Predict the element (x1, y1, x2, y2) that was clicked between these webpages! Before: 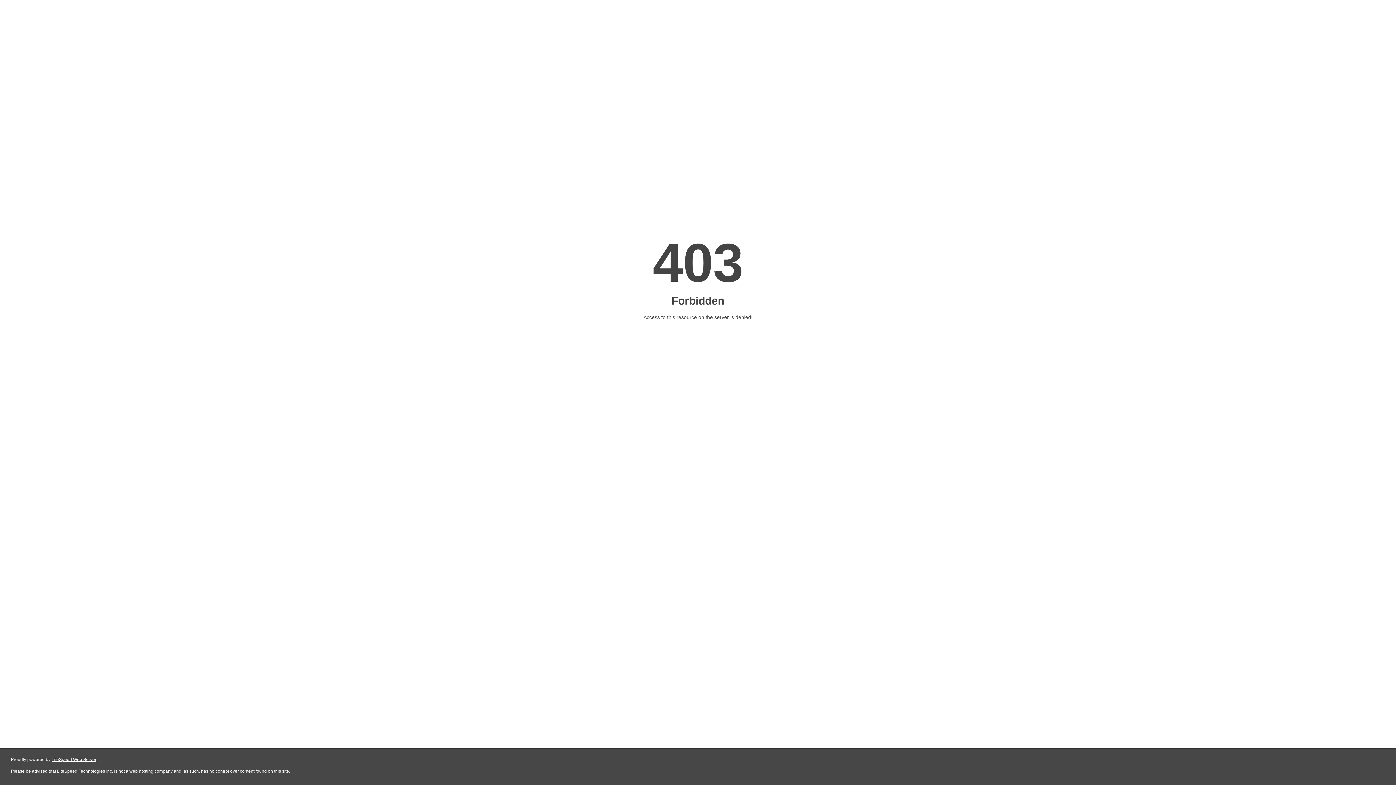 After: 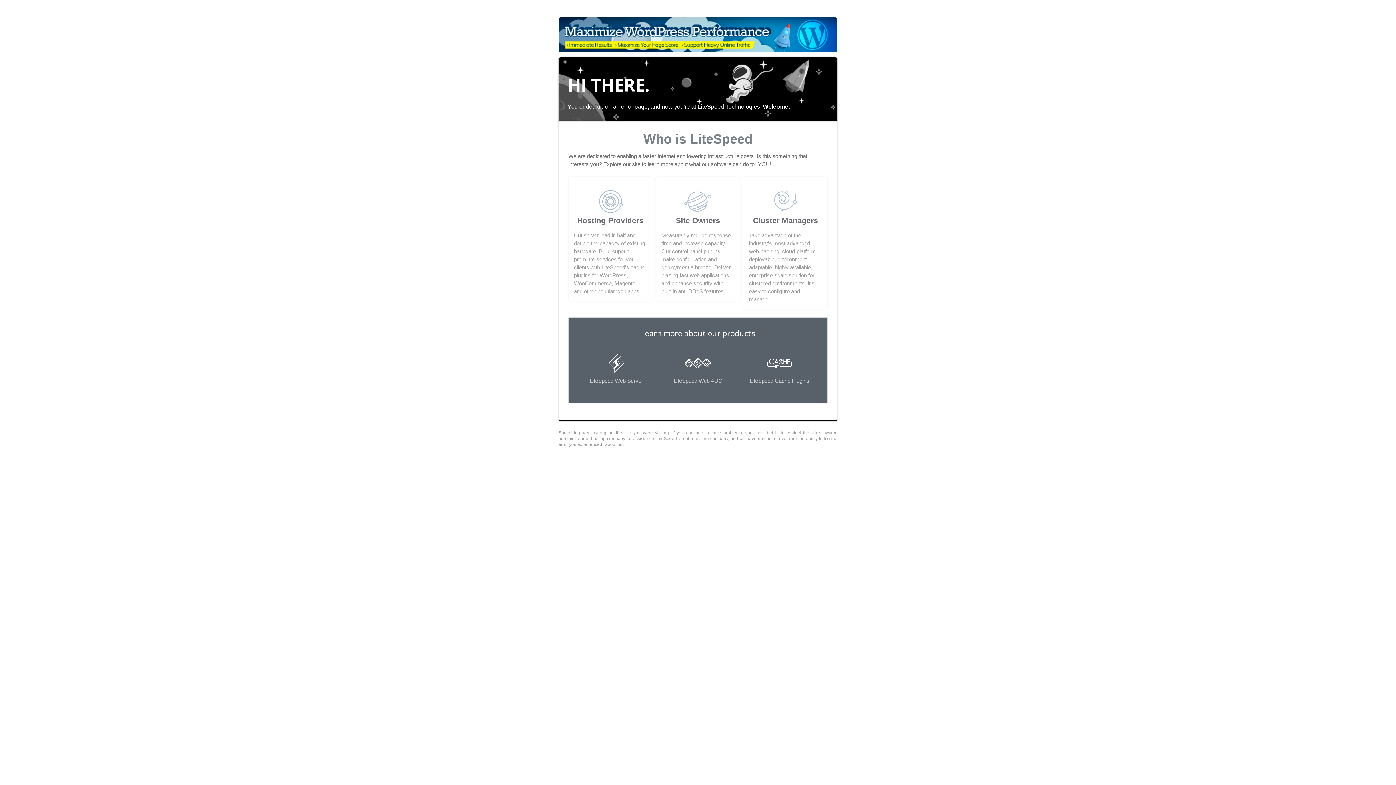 Action: label: LiteSpeed Web Server bbox: (51, 757, 96, 762)